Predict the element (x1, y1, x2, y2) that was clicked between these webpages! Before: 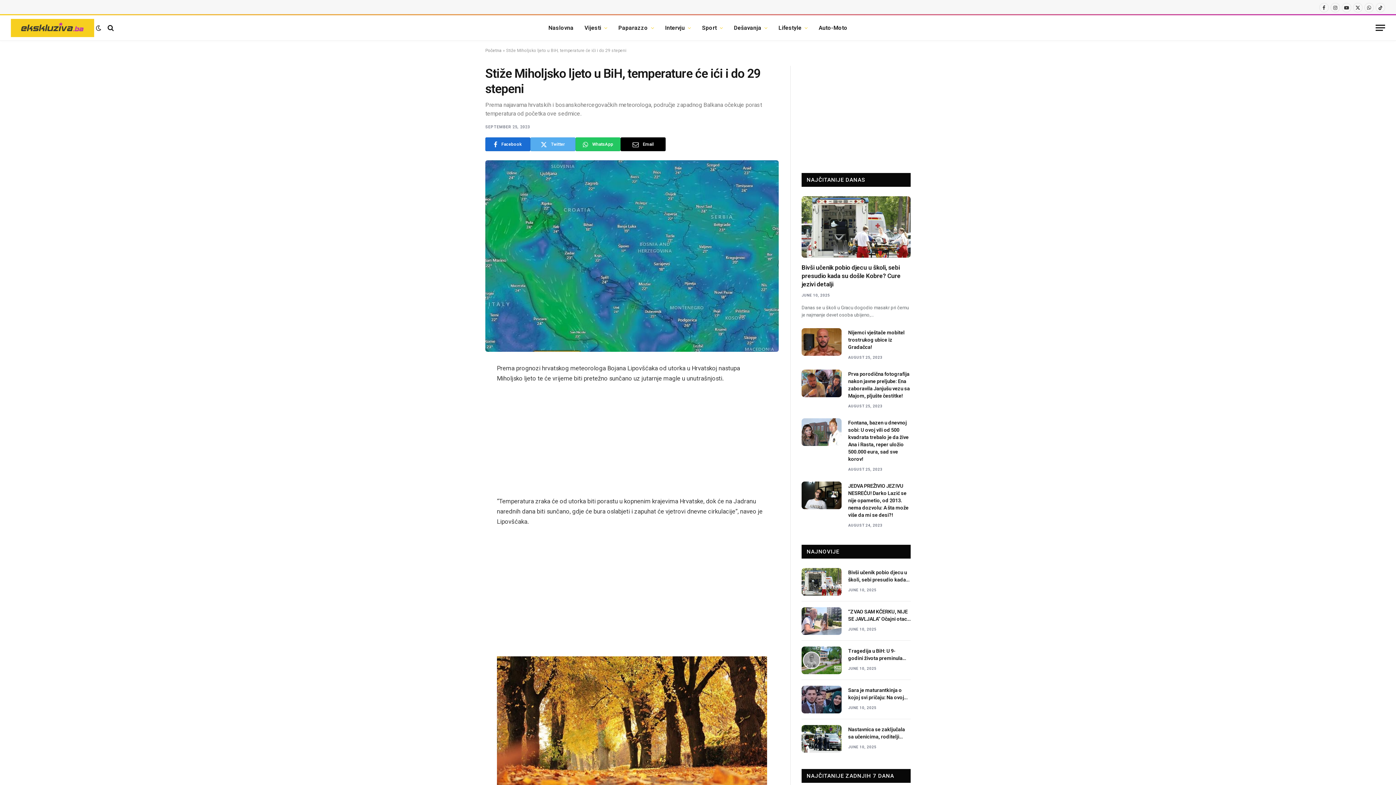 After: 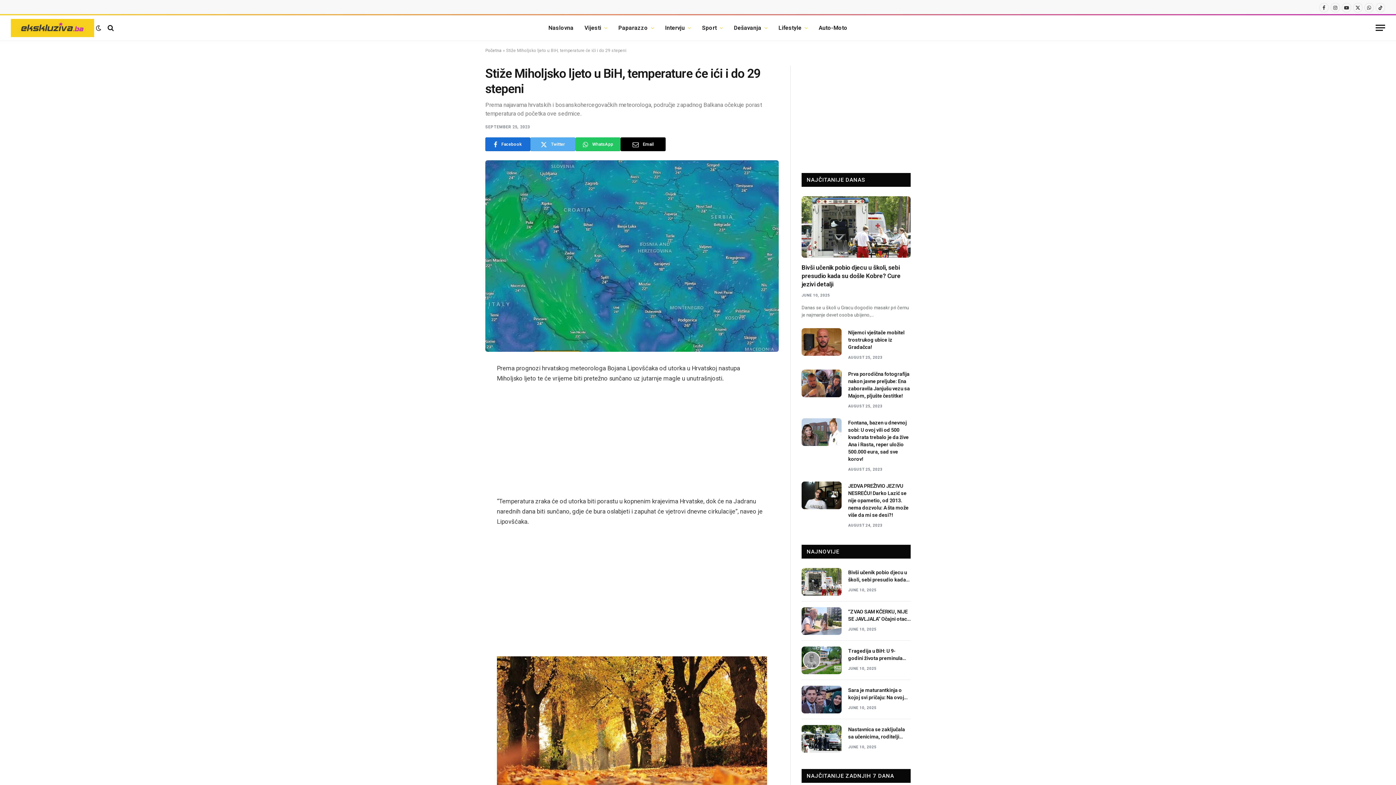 Action: bbox: (452, 380, 467, 395)